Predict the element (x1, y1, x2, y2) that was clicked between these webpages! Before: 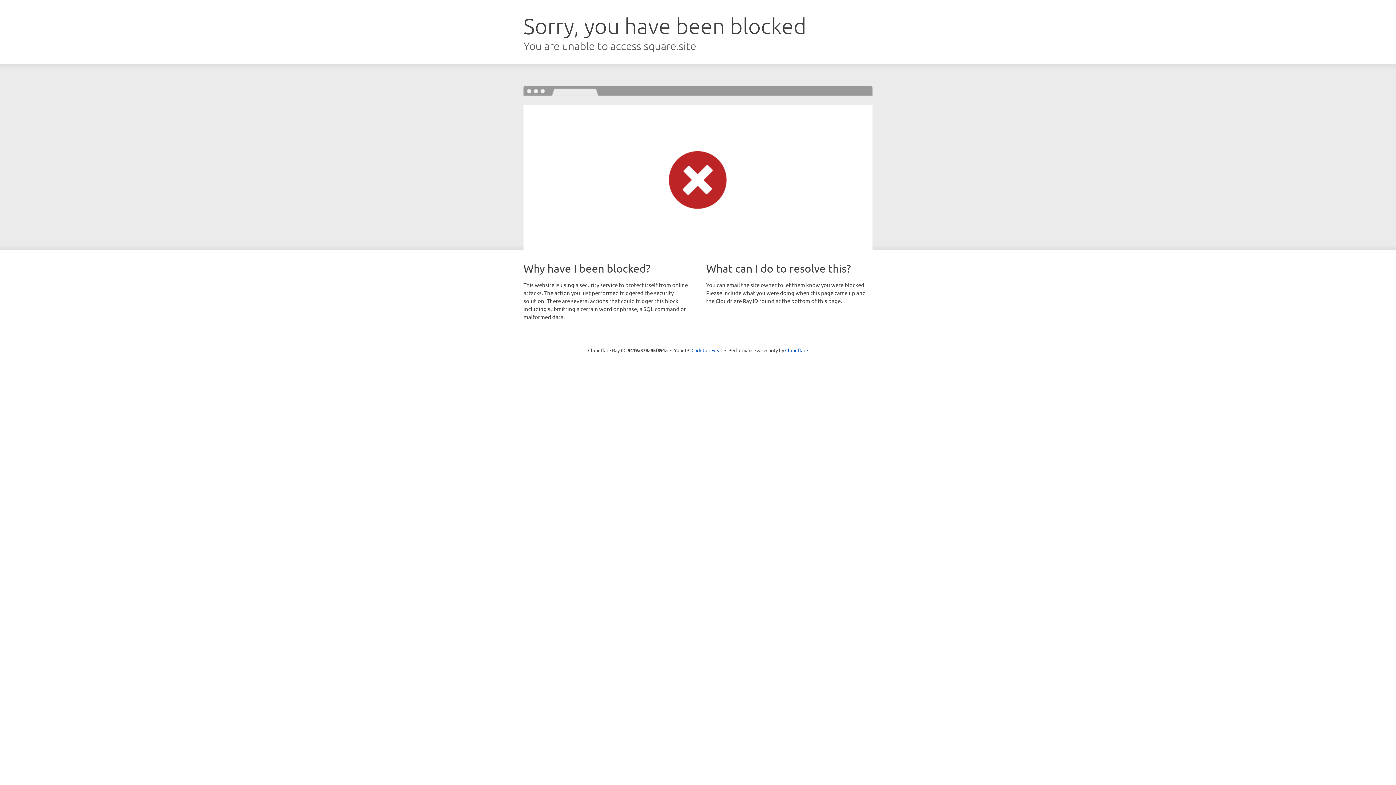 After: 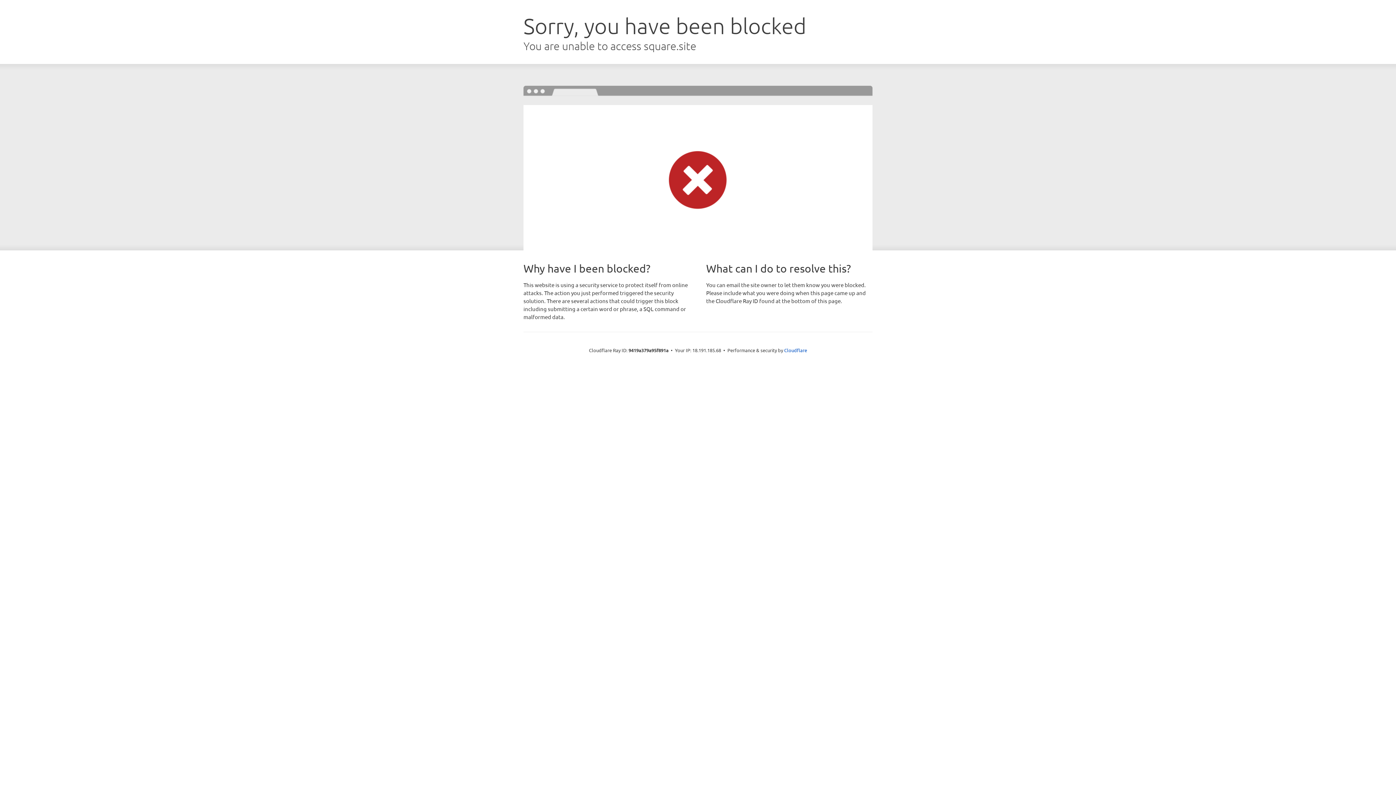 Action: label: Click to reveal bbox: (691, 346, 722, 353)